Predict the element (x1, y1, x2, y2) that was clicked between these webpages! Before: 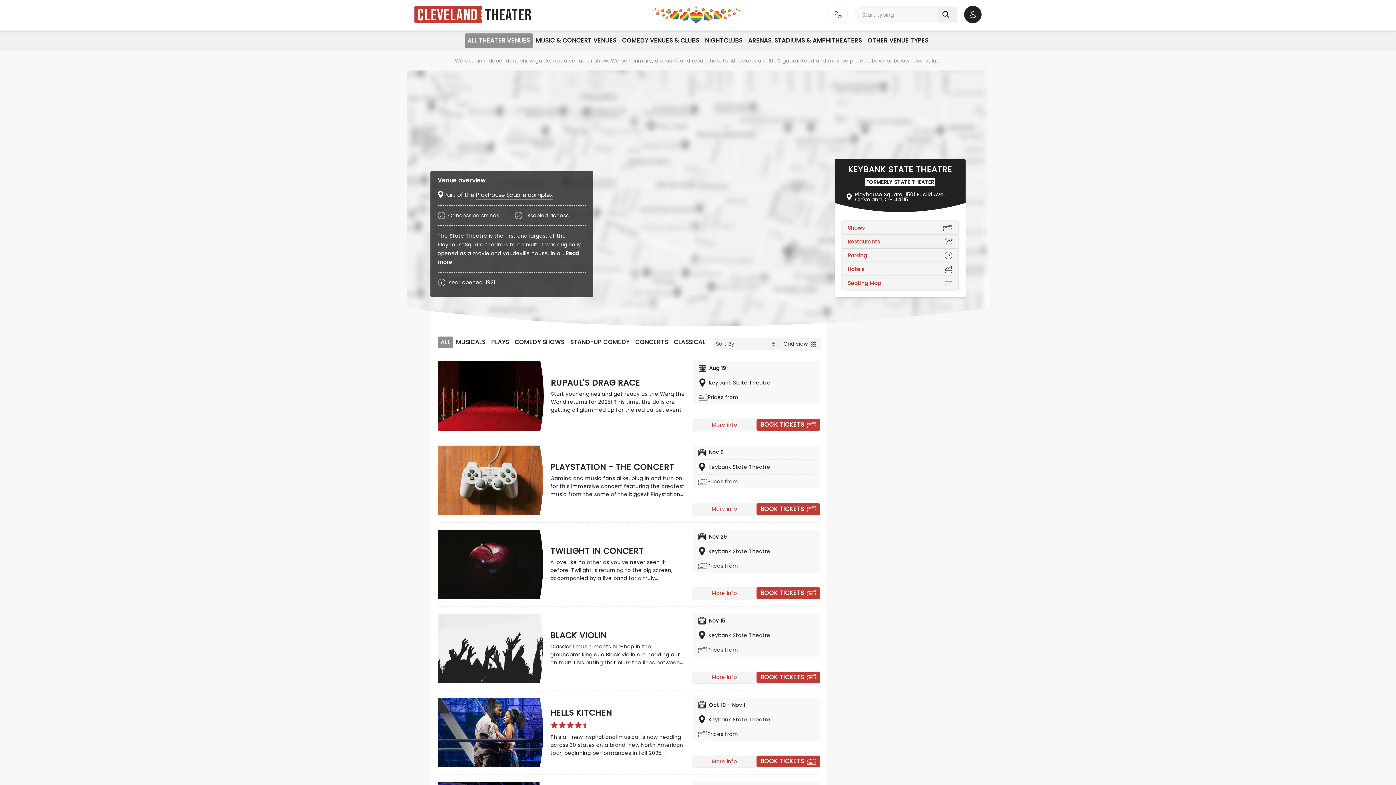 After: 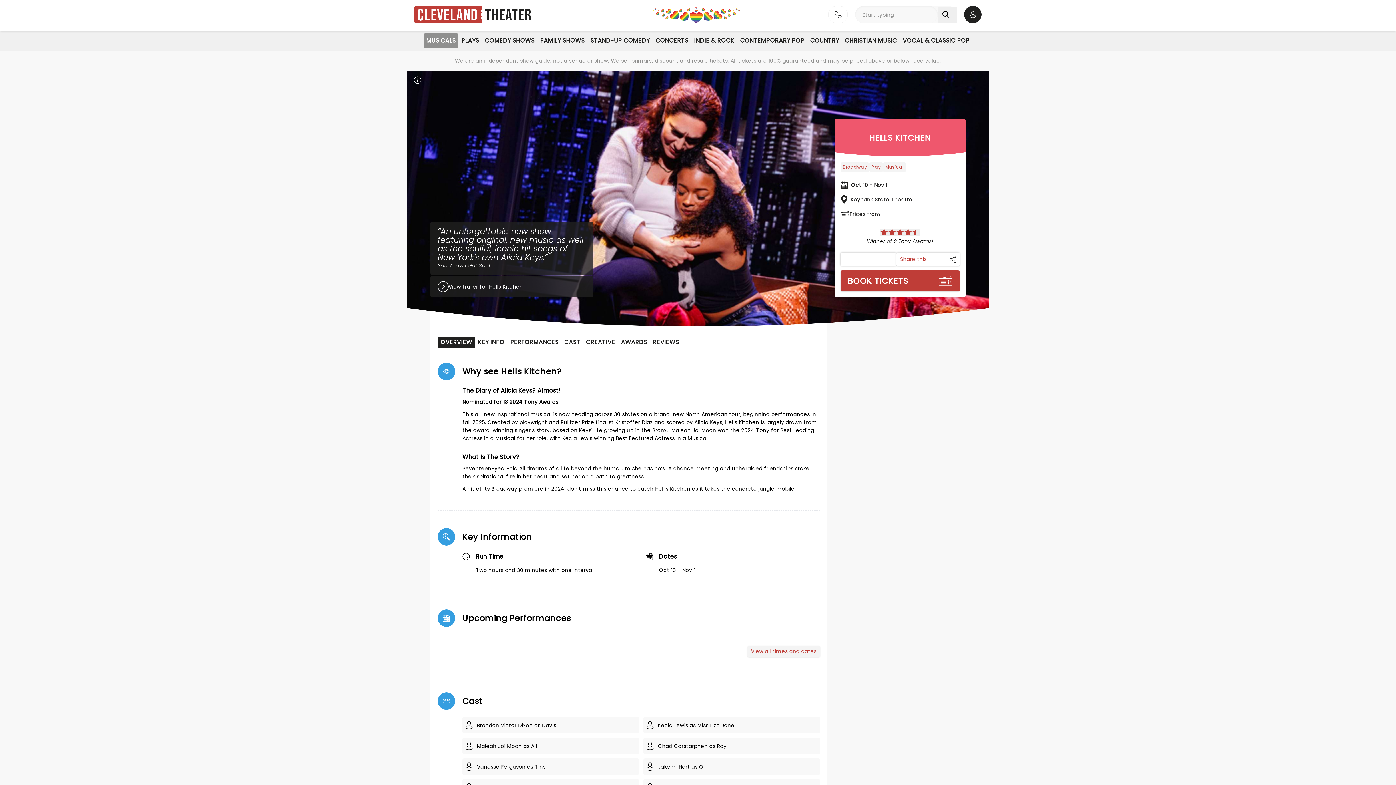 Action: label: Read more about Hells Kitchen bbox: (692, 756, 756, 767)